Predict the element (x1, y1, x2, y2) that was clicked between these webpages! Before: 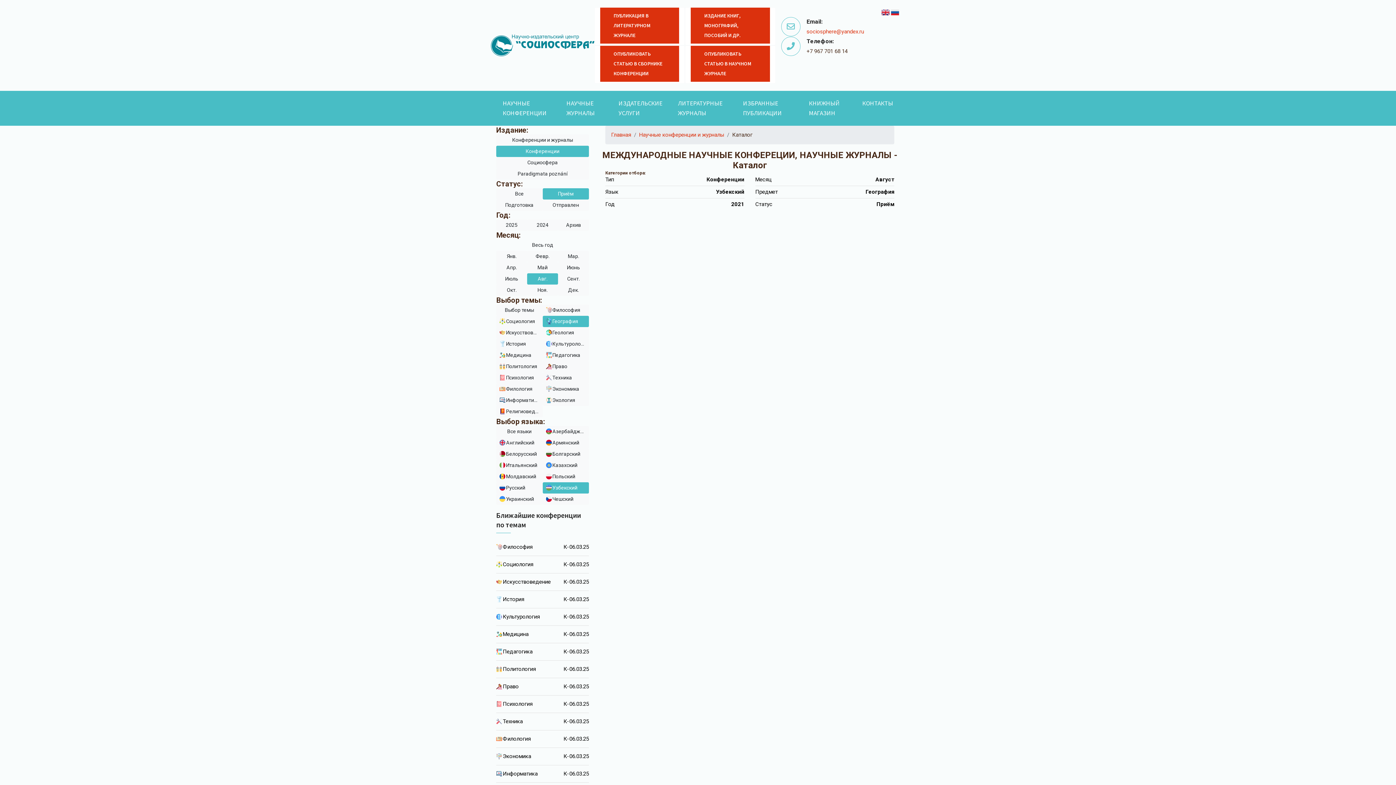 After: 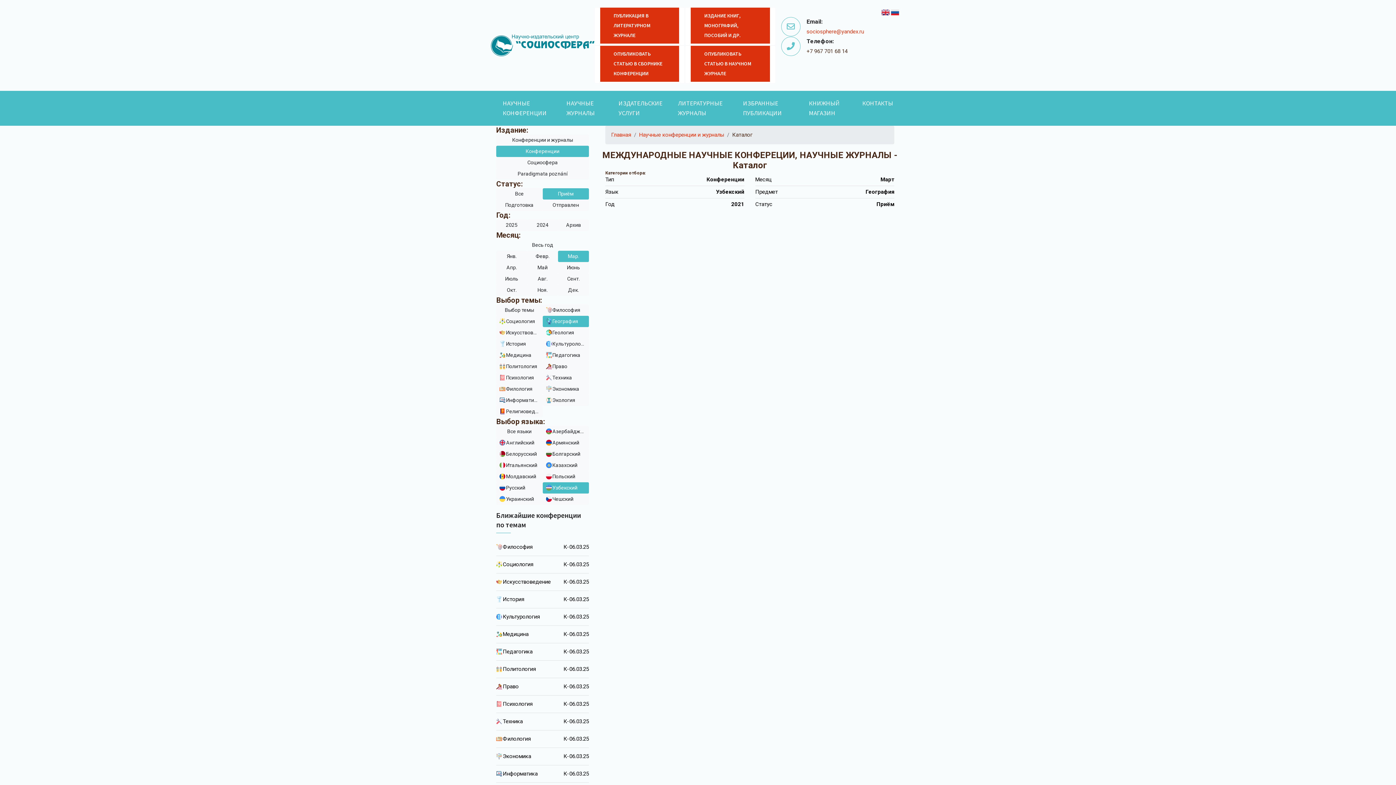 Action: label: Мар. bbox: (558, 250, 589, 262)